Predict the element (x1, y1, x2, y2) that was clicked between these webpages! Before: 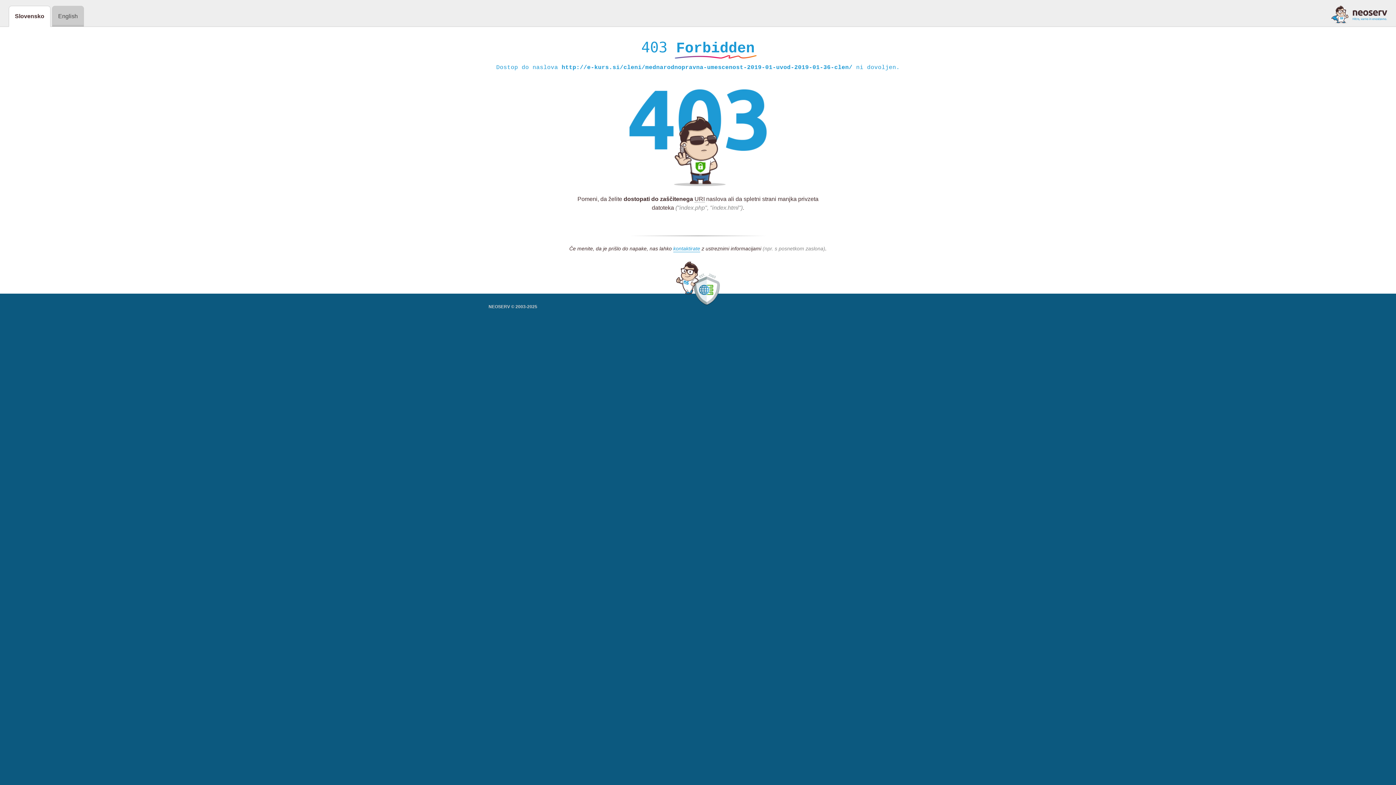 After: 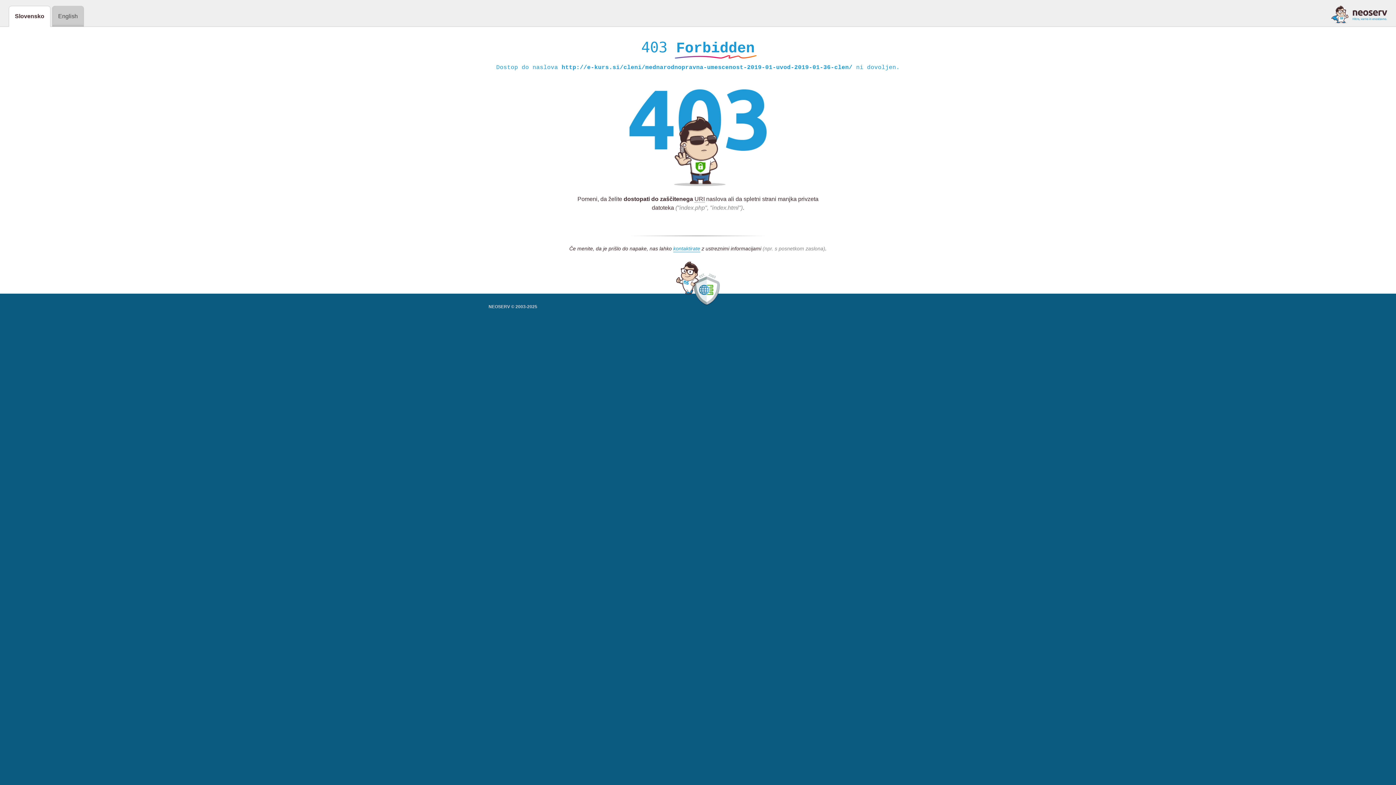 Action: bbox: (1331, 5, 1387, 23)